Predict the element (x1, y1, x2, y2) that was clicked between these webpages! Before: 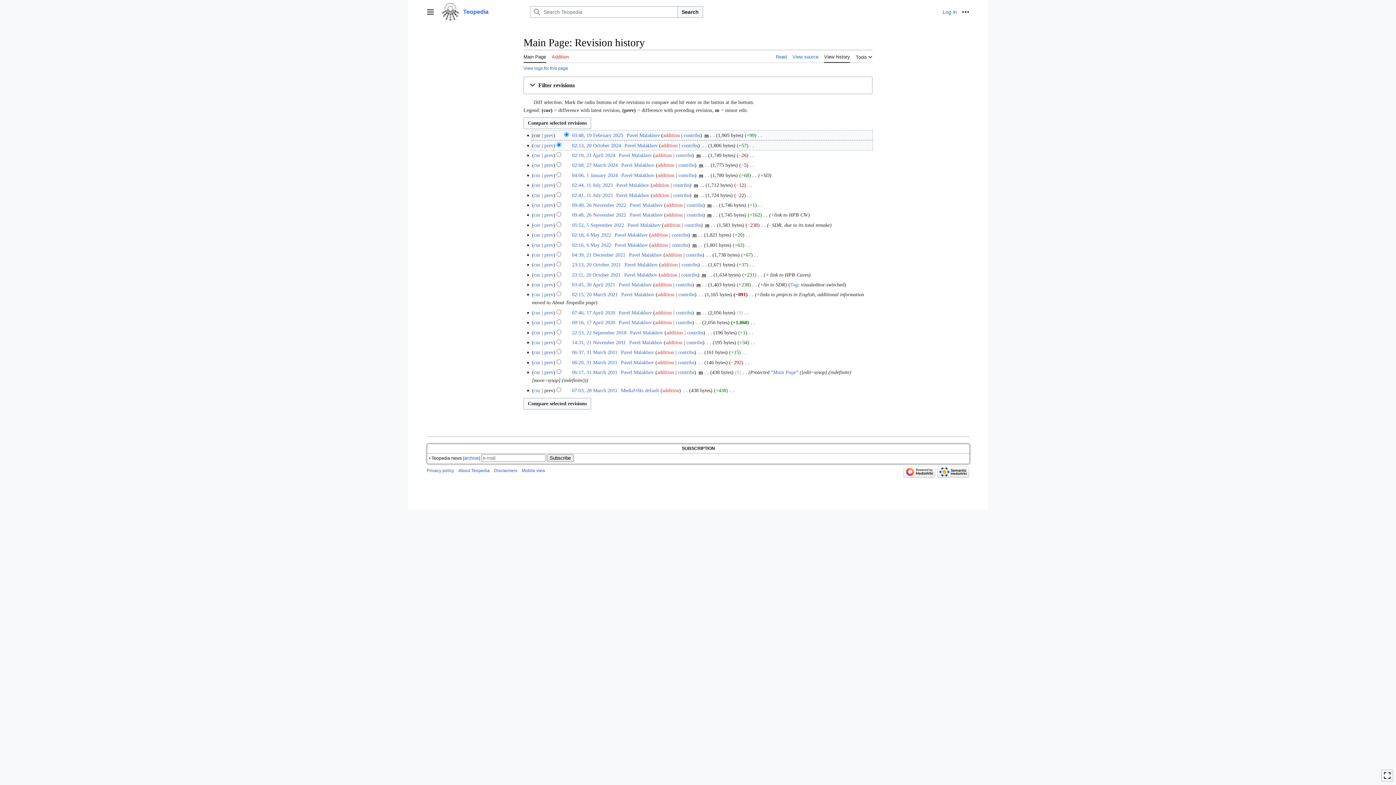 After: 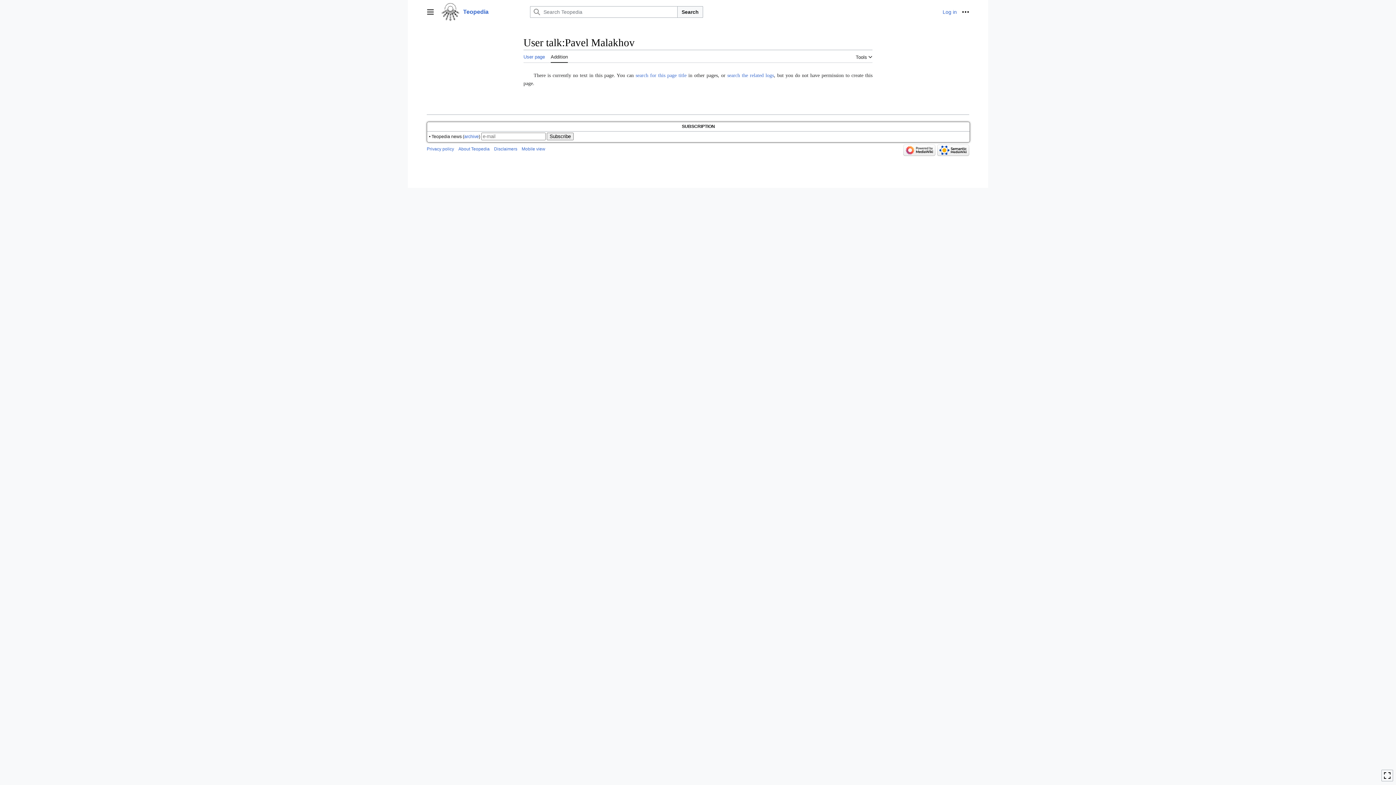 Action: label: addition bbox: (666, 330, 683, 335)